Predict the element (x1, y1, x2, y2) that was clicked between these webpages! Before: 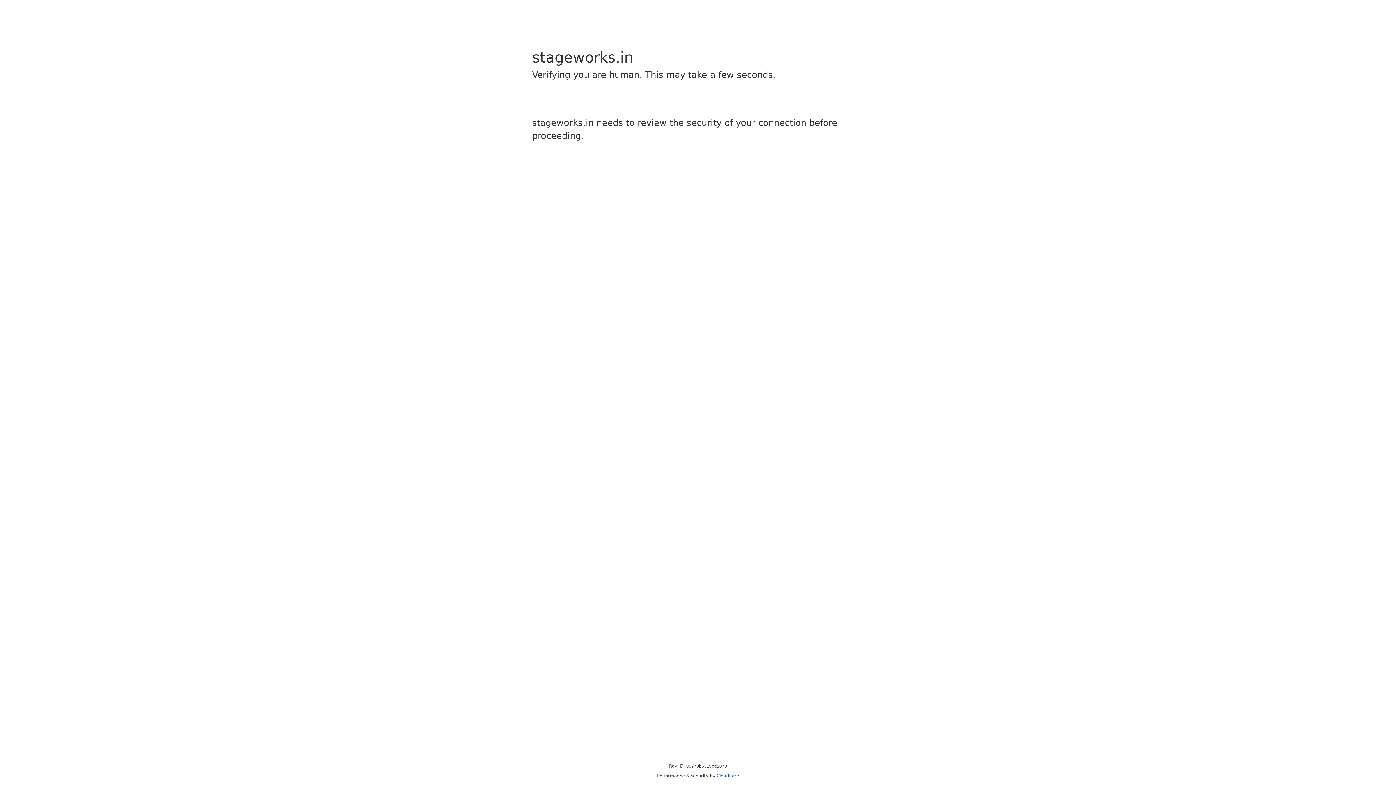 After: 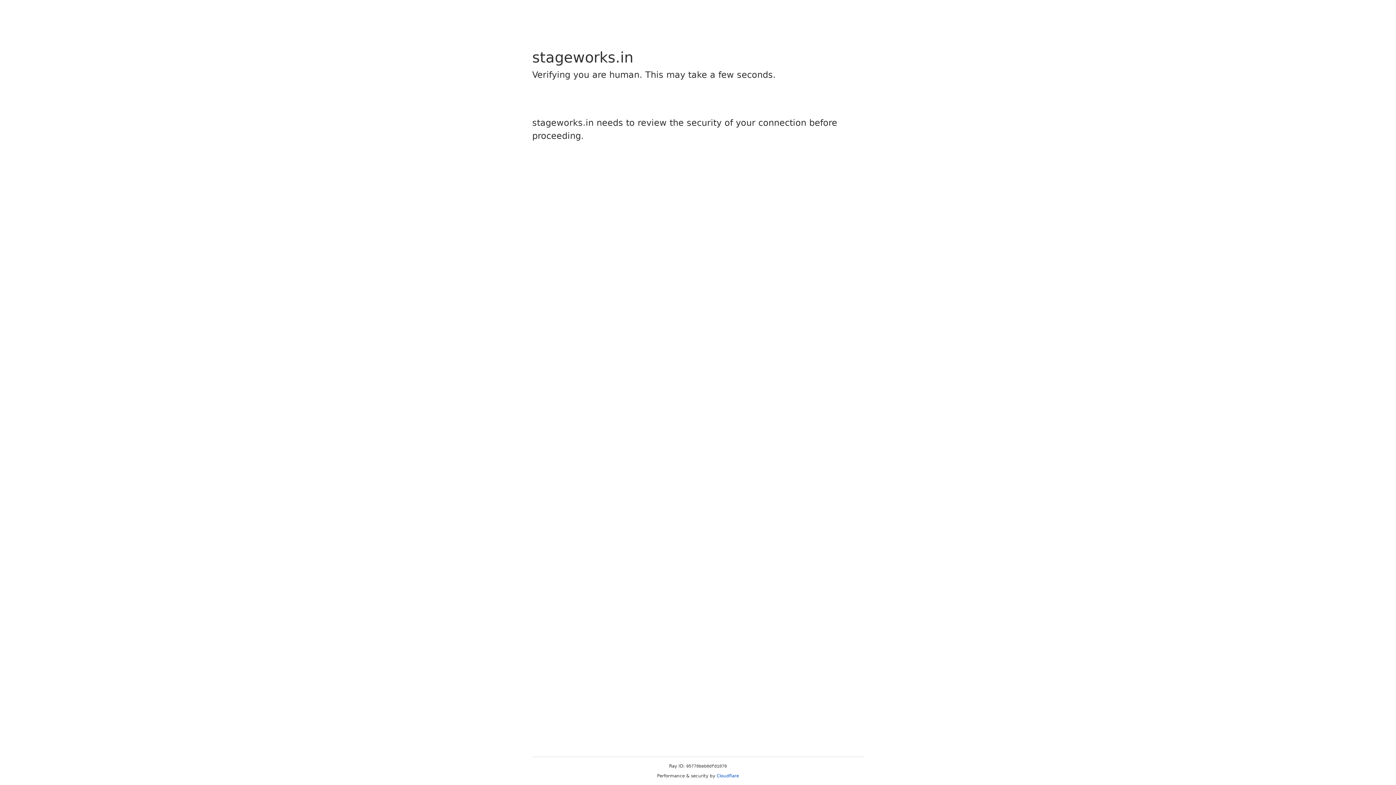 Action: label: Cloudflare bbox: (716, 773, 739, 778)